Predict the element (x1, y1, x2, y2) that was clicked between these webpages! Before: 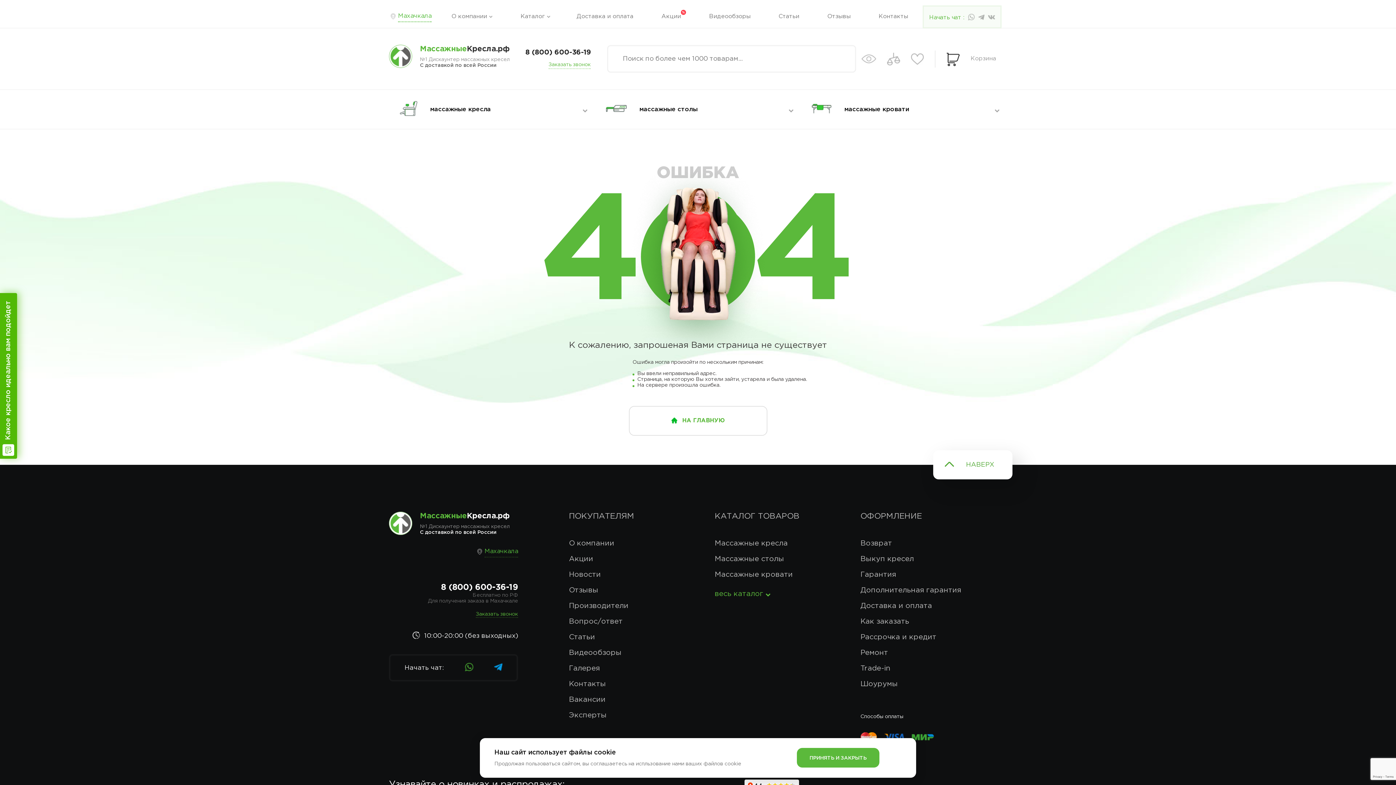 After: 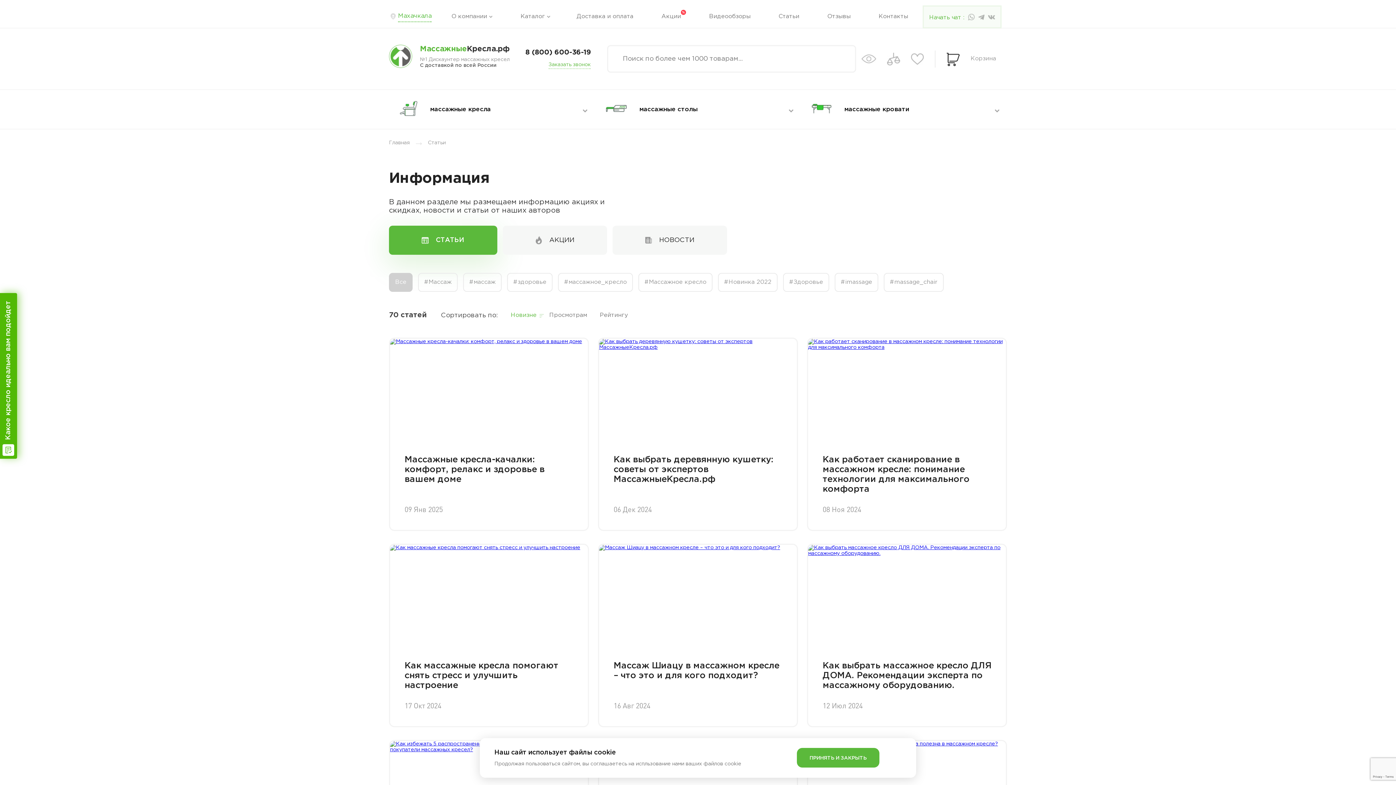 Action: label: Статьи bbox: (775, 7, 803, 25)